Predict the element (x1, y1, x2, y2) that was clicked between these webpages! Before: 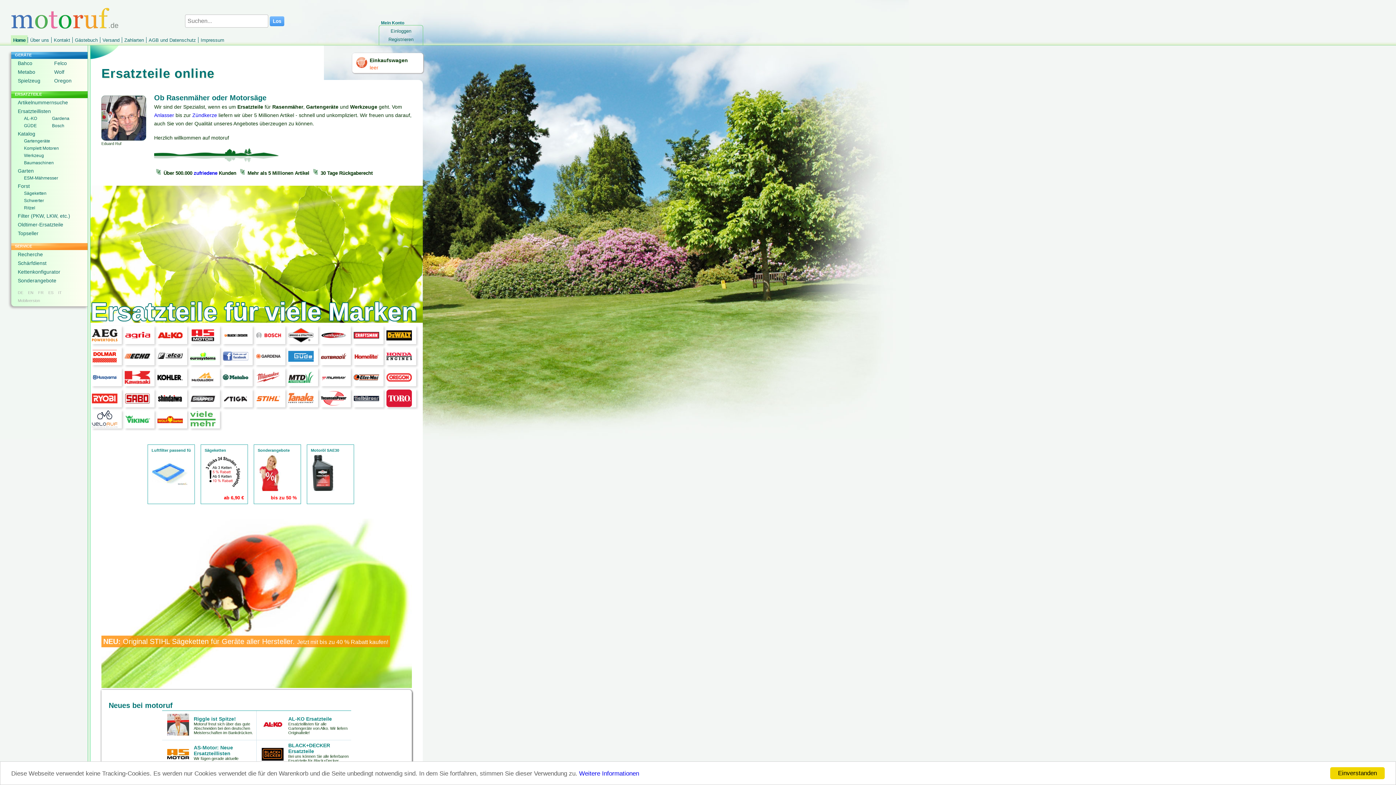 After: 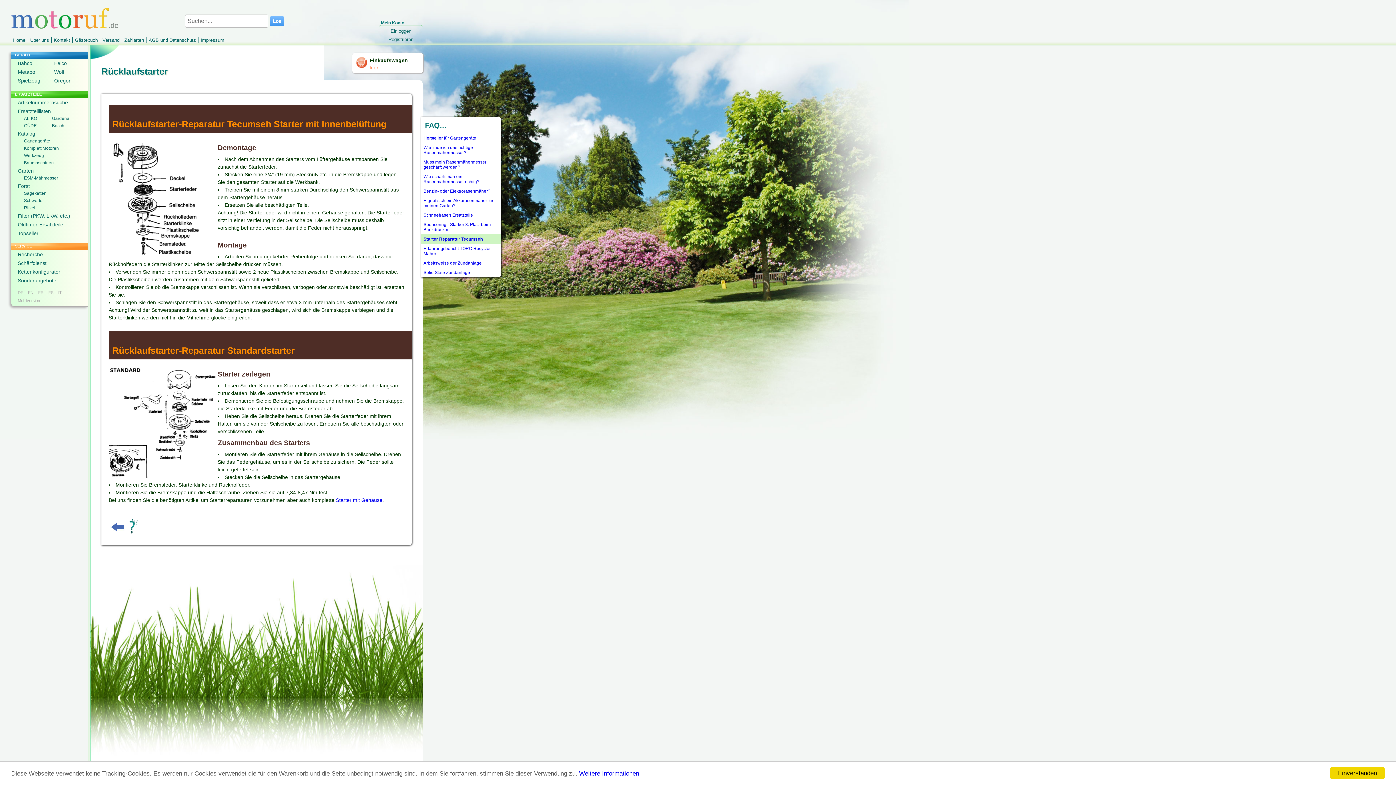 Action: bbox: (154, 112, 174, 118) label: Anlasser